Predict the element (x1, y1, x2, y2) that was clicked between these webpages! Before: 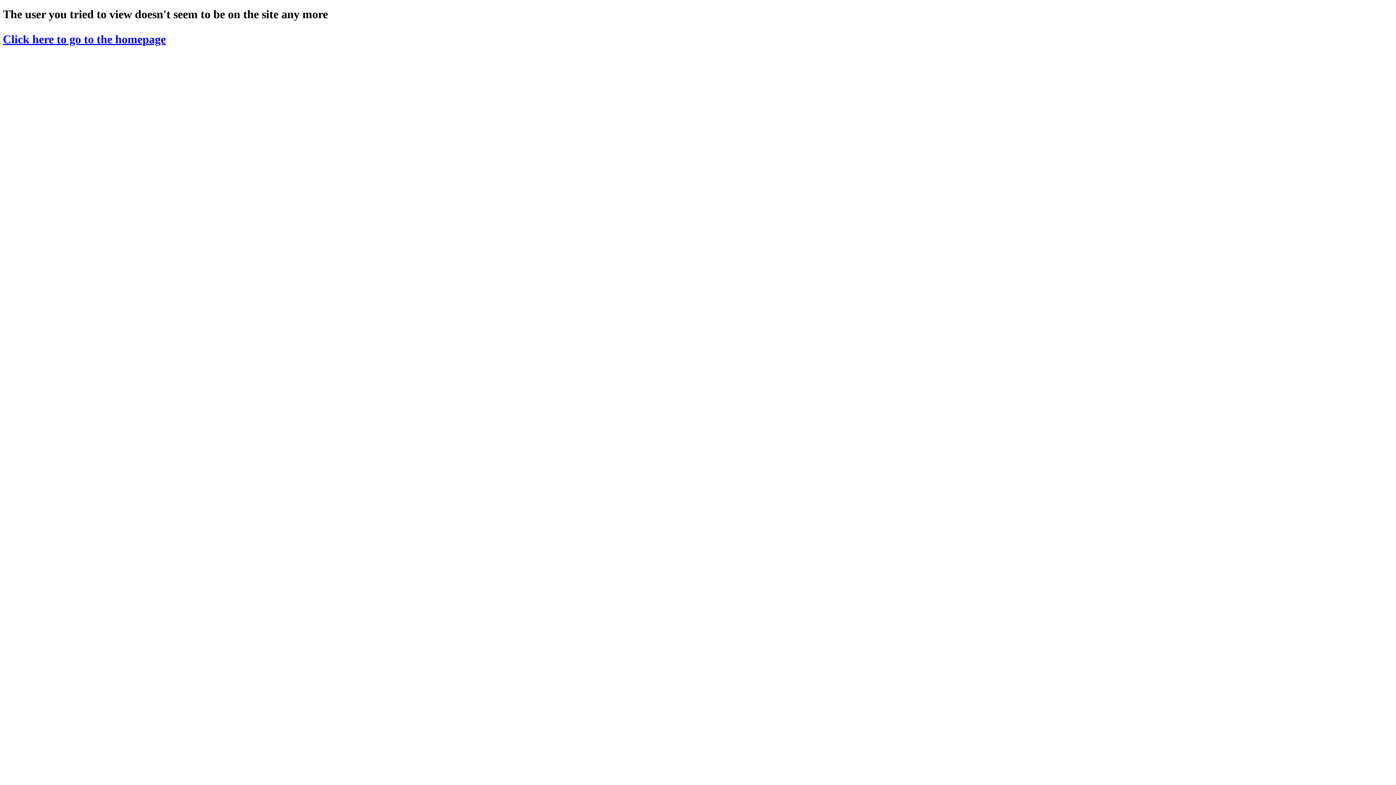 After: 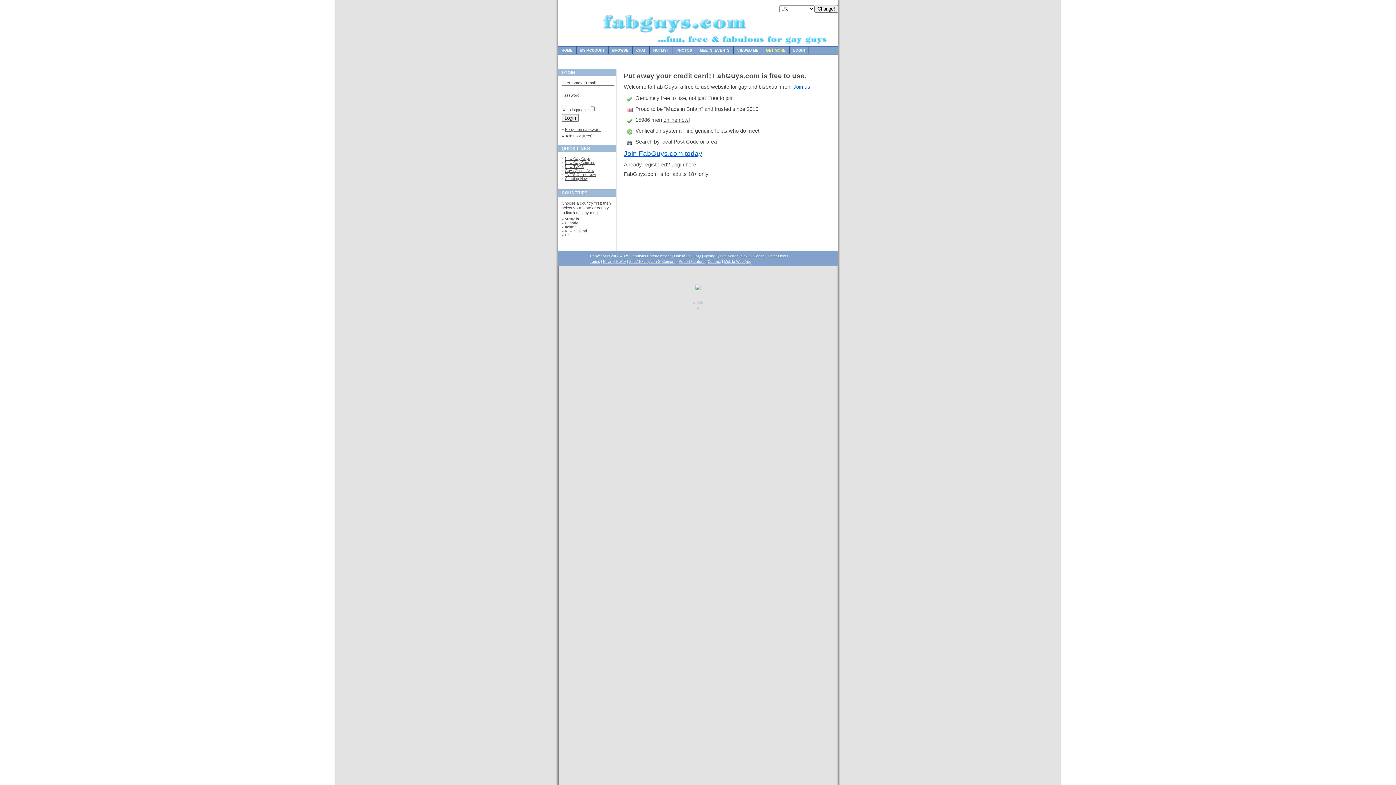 Action: label: Click here to go to the homepage bbox: (2, 32, 165, 45)